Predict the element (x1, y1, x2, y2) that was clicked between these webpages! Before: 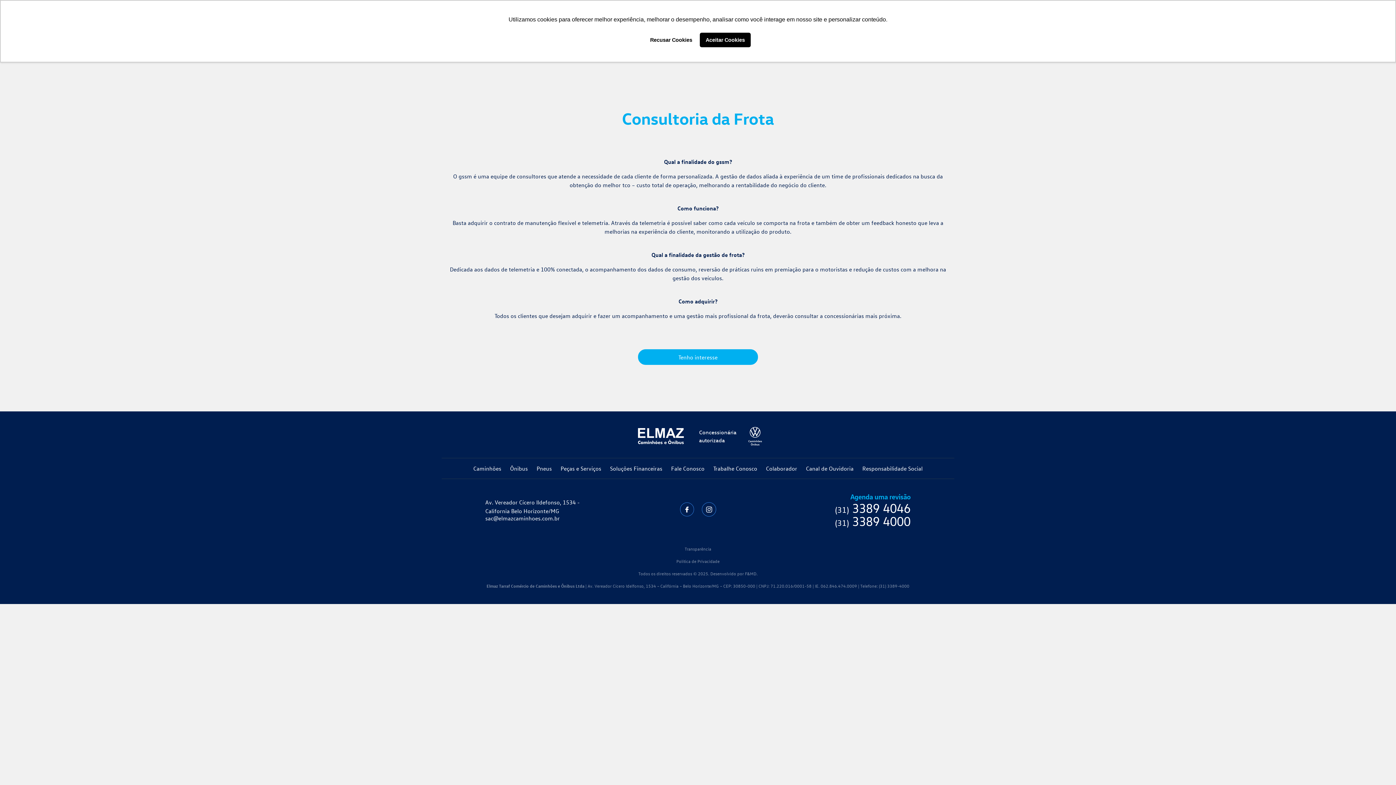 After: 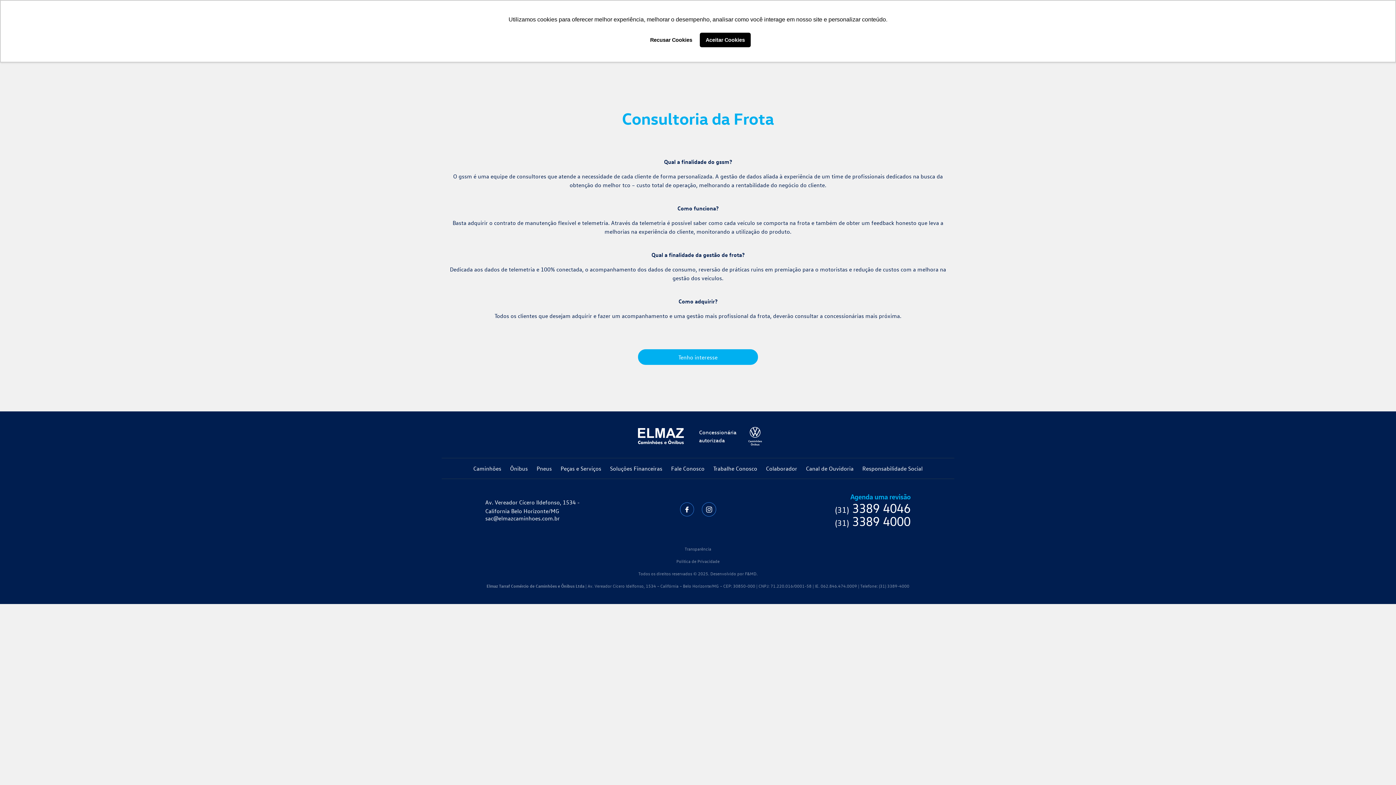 Action: label: Facebook bbox: (680, 502, 694, 517)